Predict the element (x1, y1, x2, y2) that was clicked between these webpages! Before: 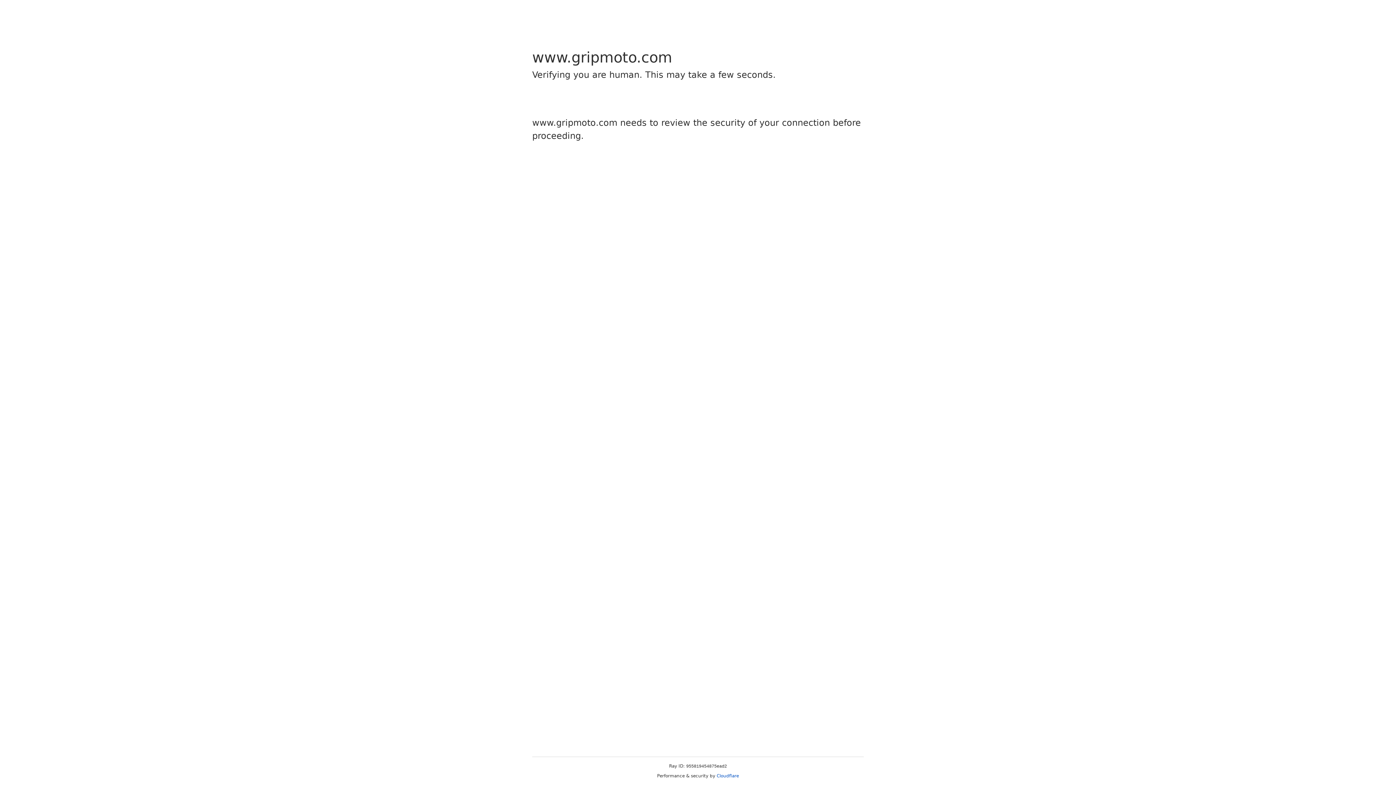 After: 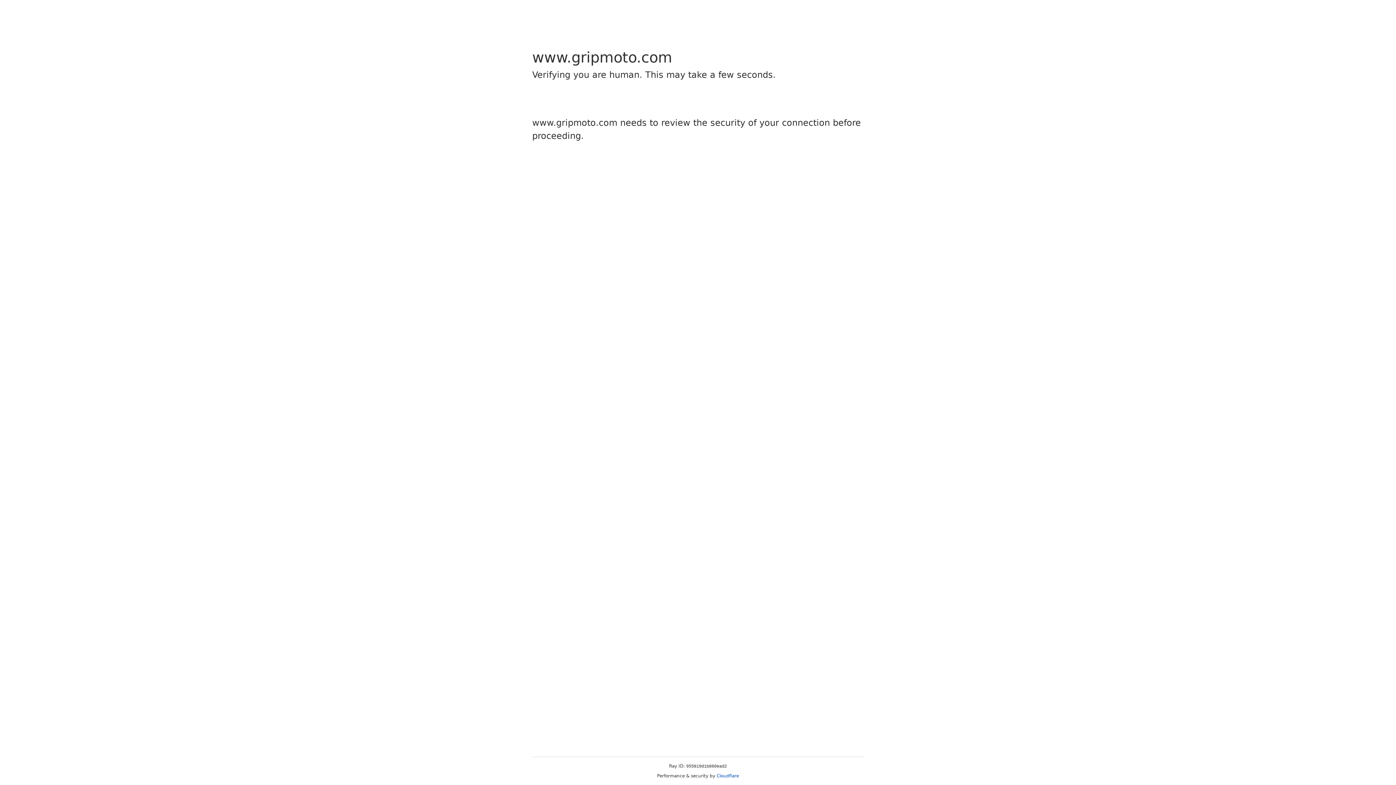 Action: bbox: (716, 773, 739, 778) label: Cloudflare